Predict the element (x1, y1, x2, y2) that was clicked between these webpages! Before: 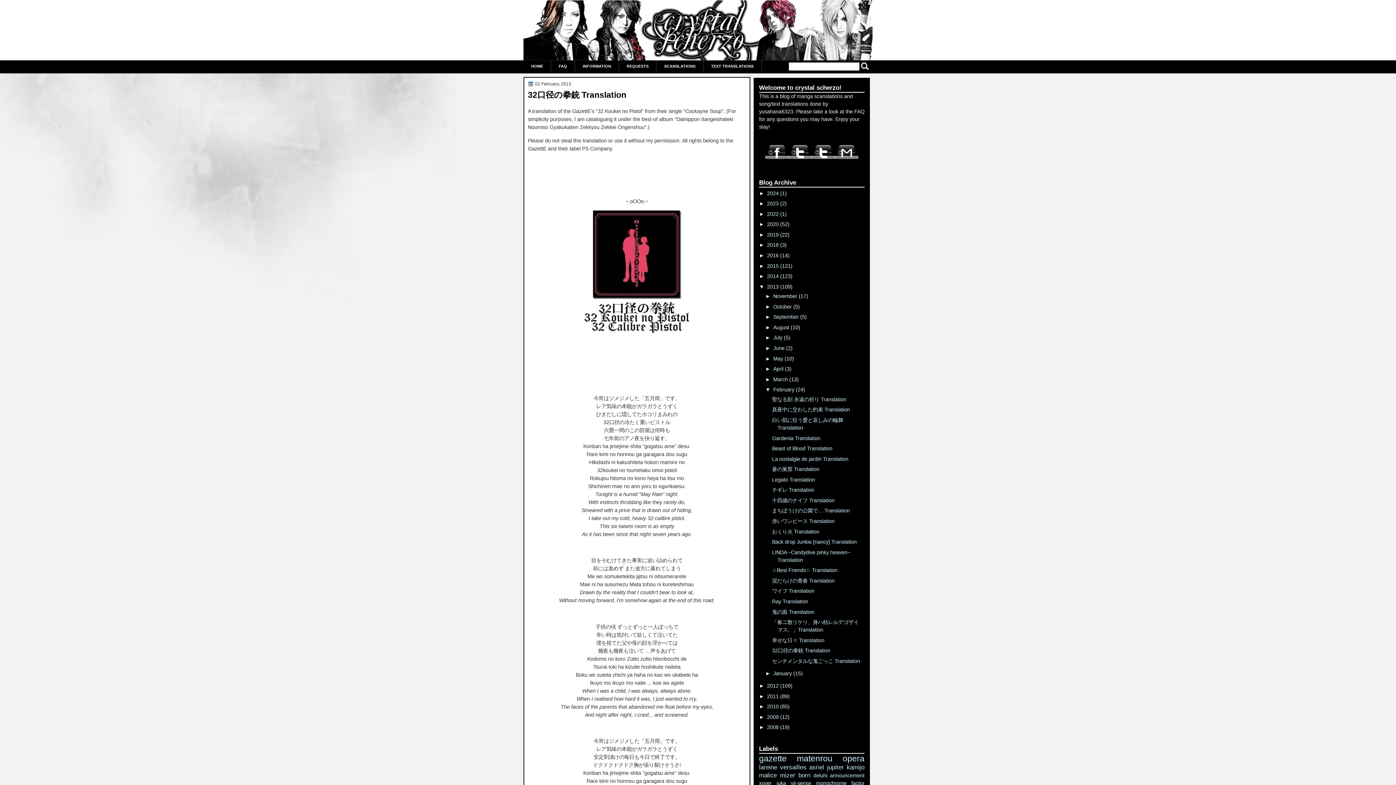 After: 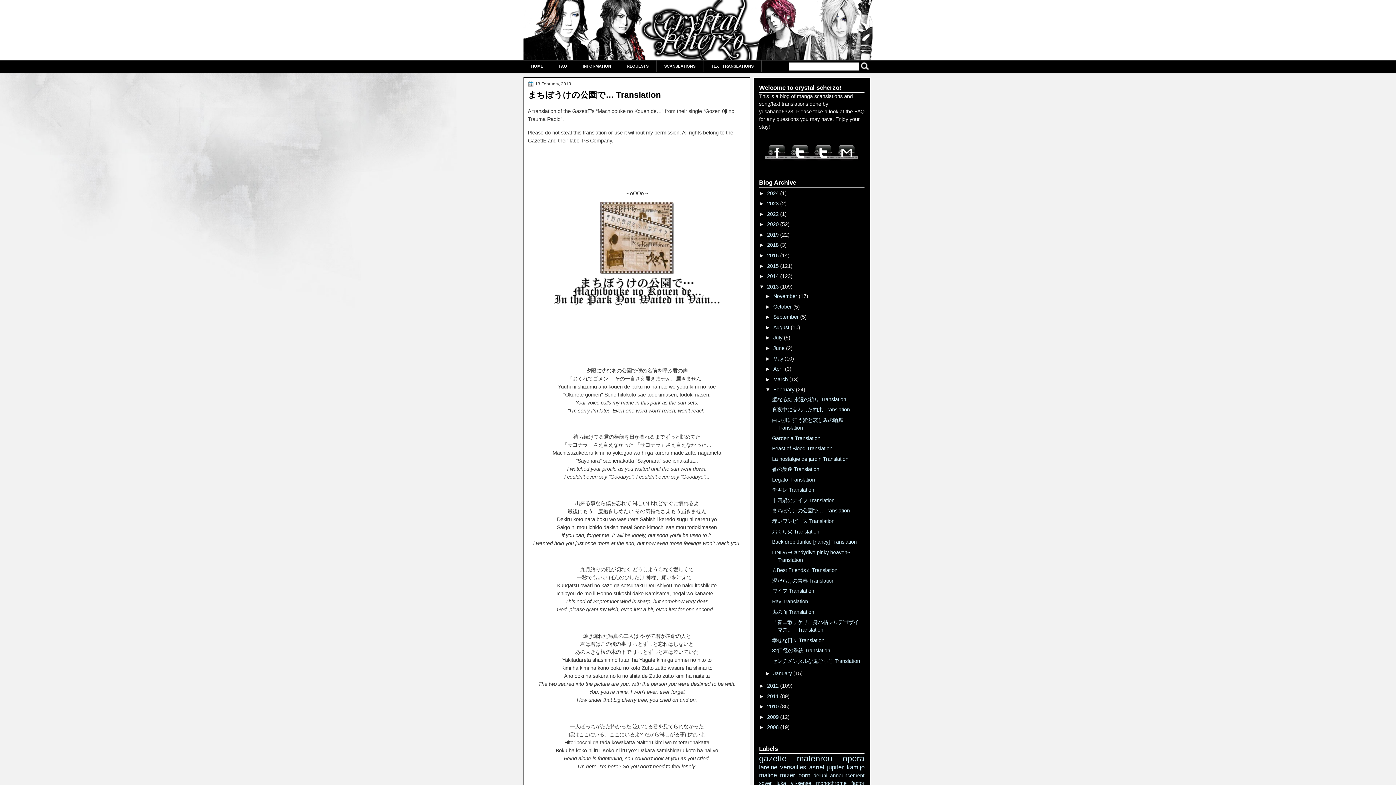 Action: bbox: (772, 508, 850, 513) label: まちぼうけの公園で… Translation